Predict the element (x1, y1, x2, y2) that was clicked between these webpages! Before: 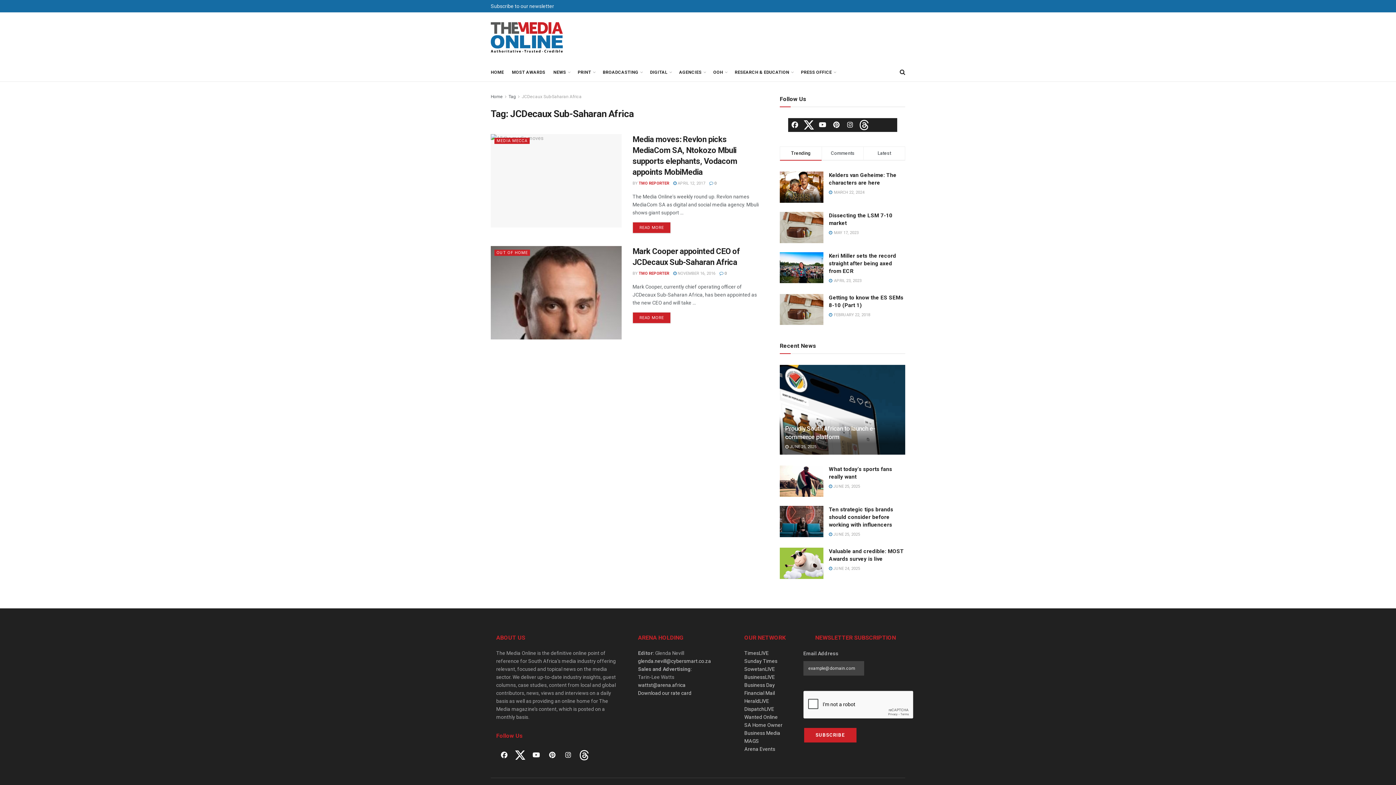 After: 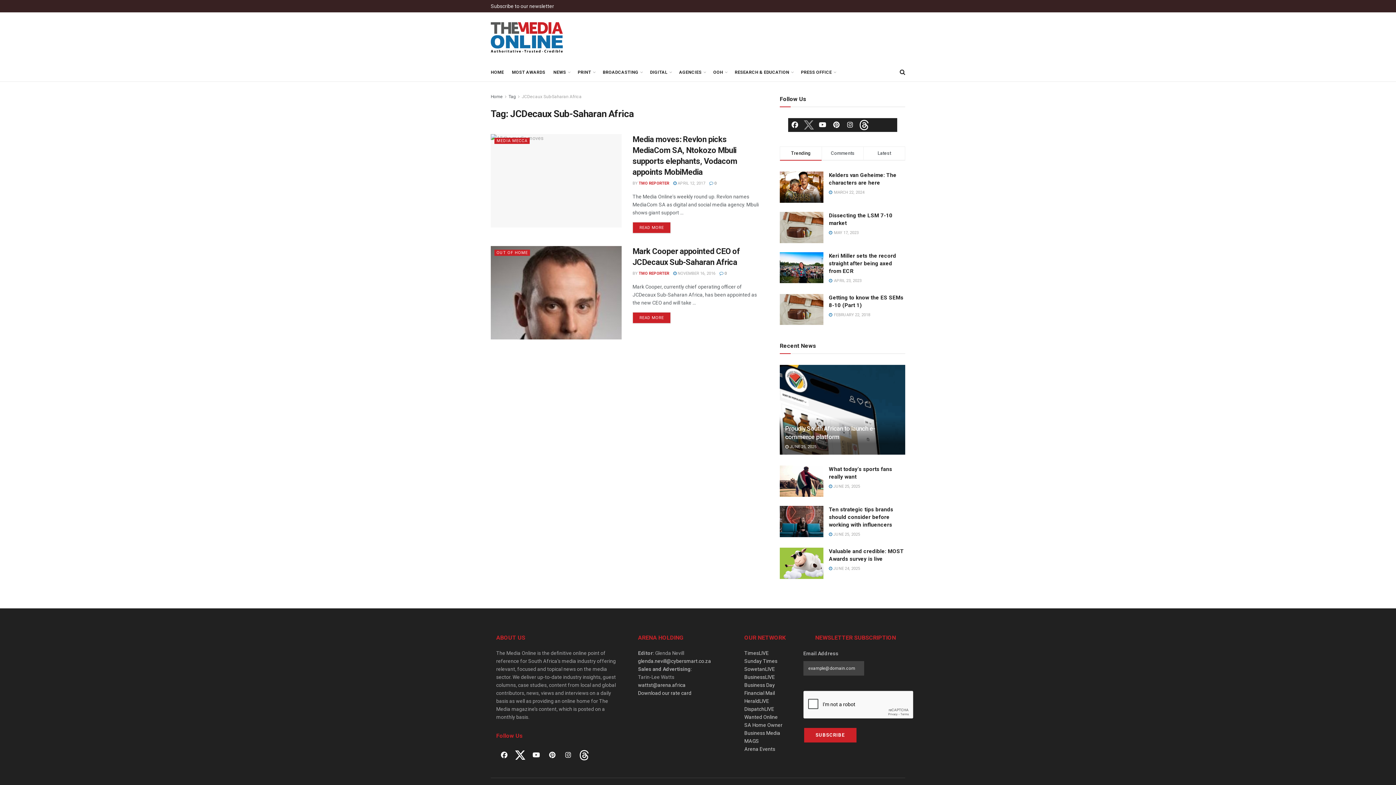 Action: bbox: (803, 120, 814, 130)